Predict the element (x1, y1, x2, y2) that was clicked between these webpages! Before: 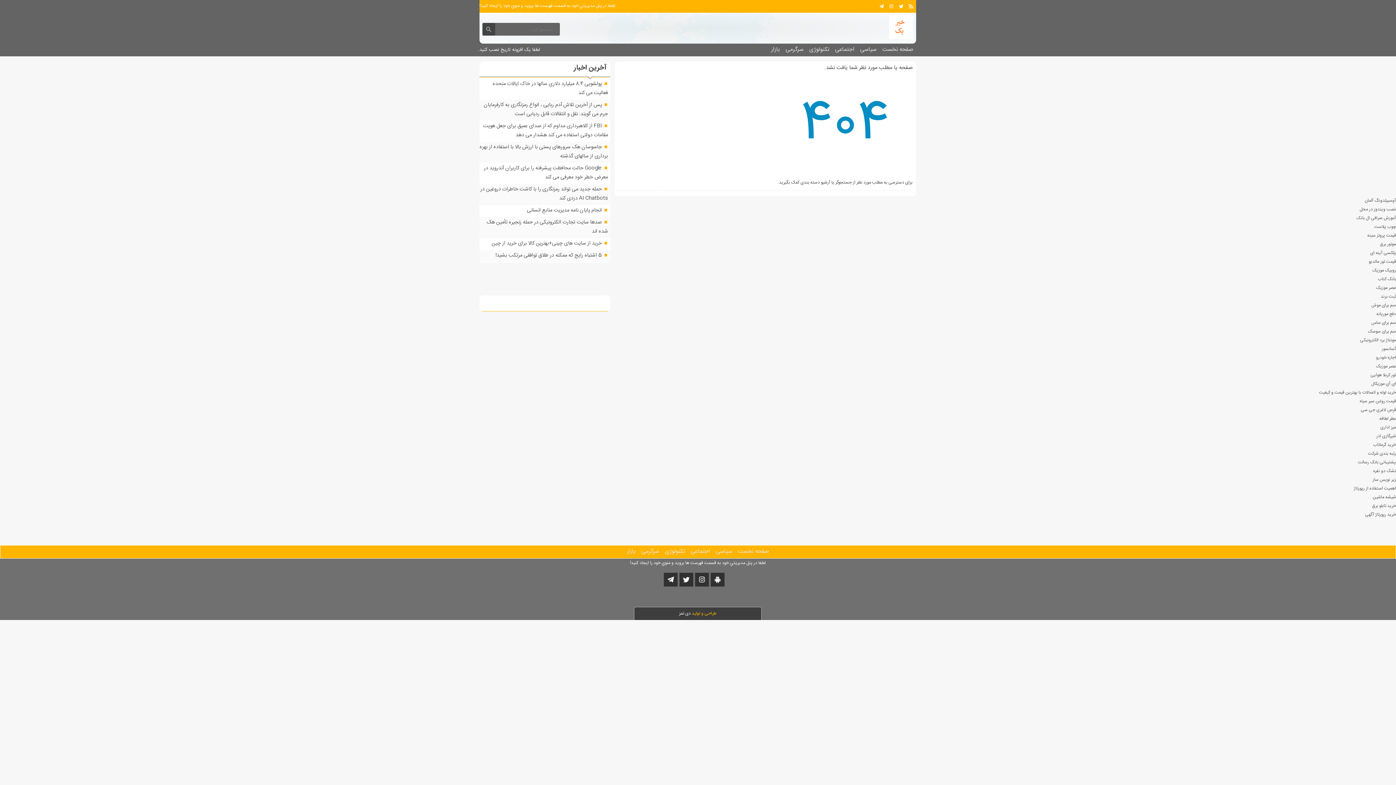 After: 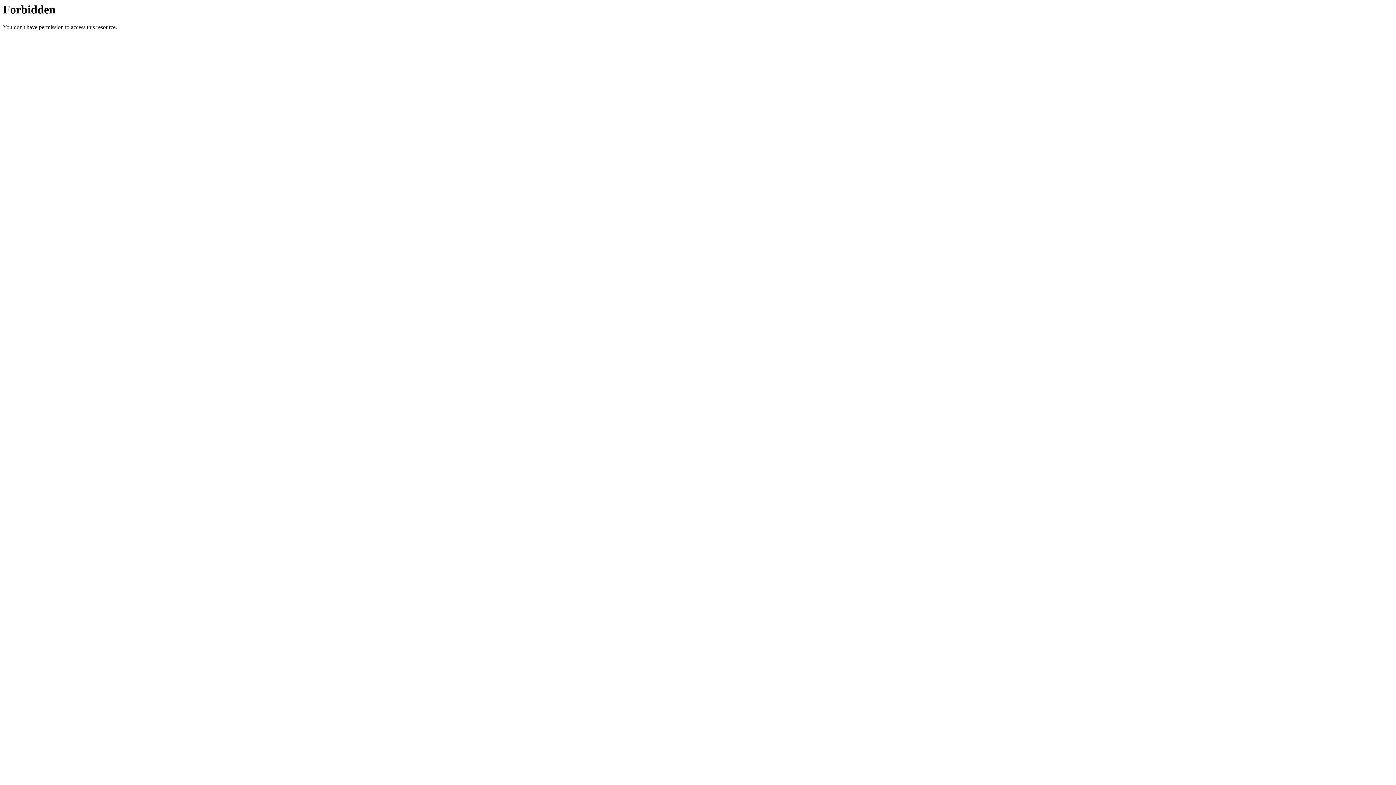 Action: bbox: (1371, 319, 1396, 326) label: سم برای ساس